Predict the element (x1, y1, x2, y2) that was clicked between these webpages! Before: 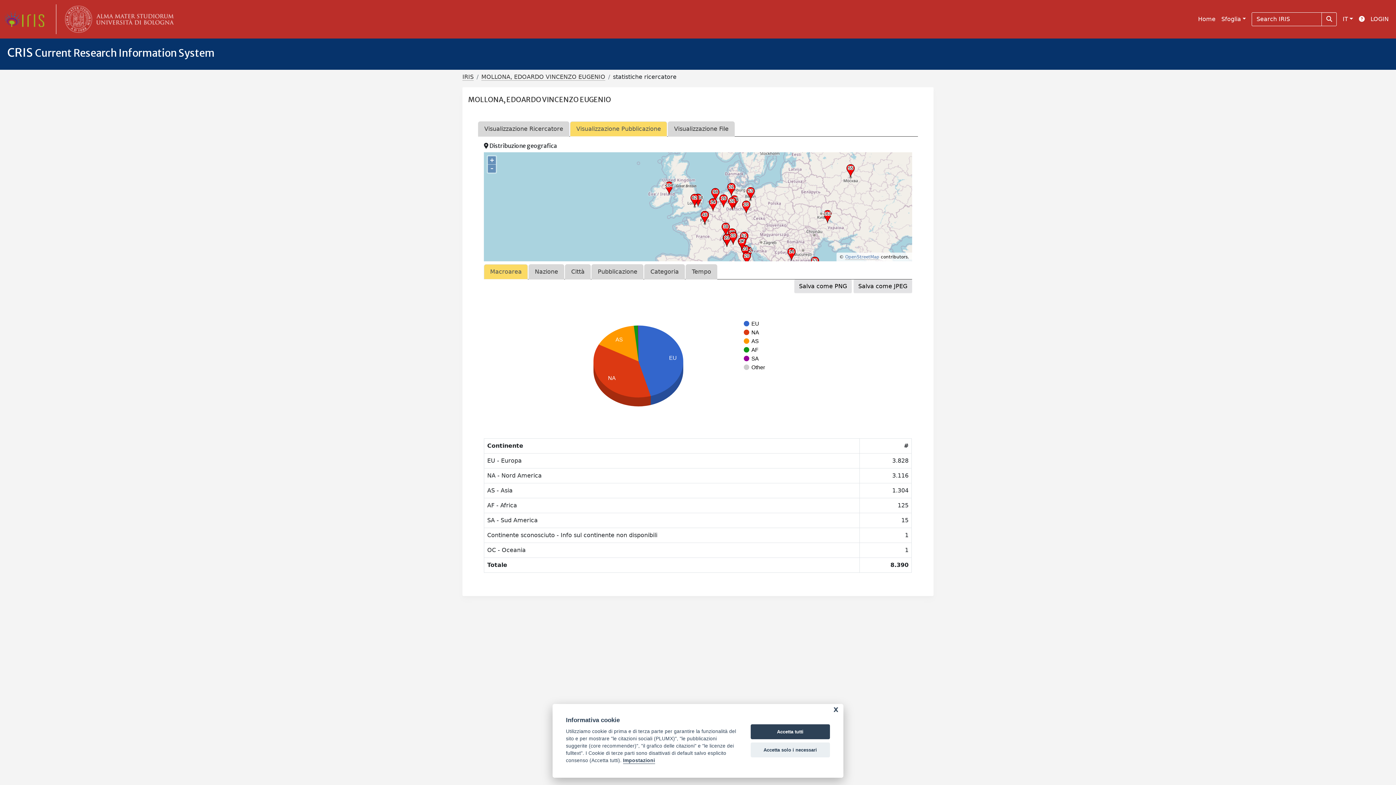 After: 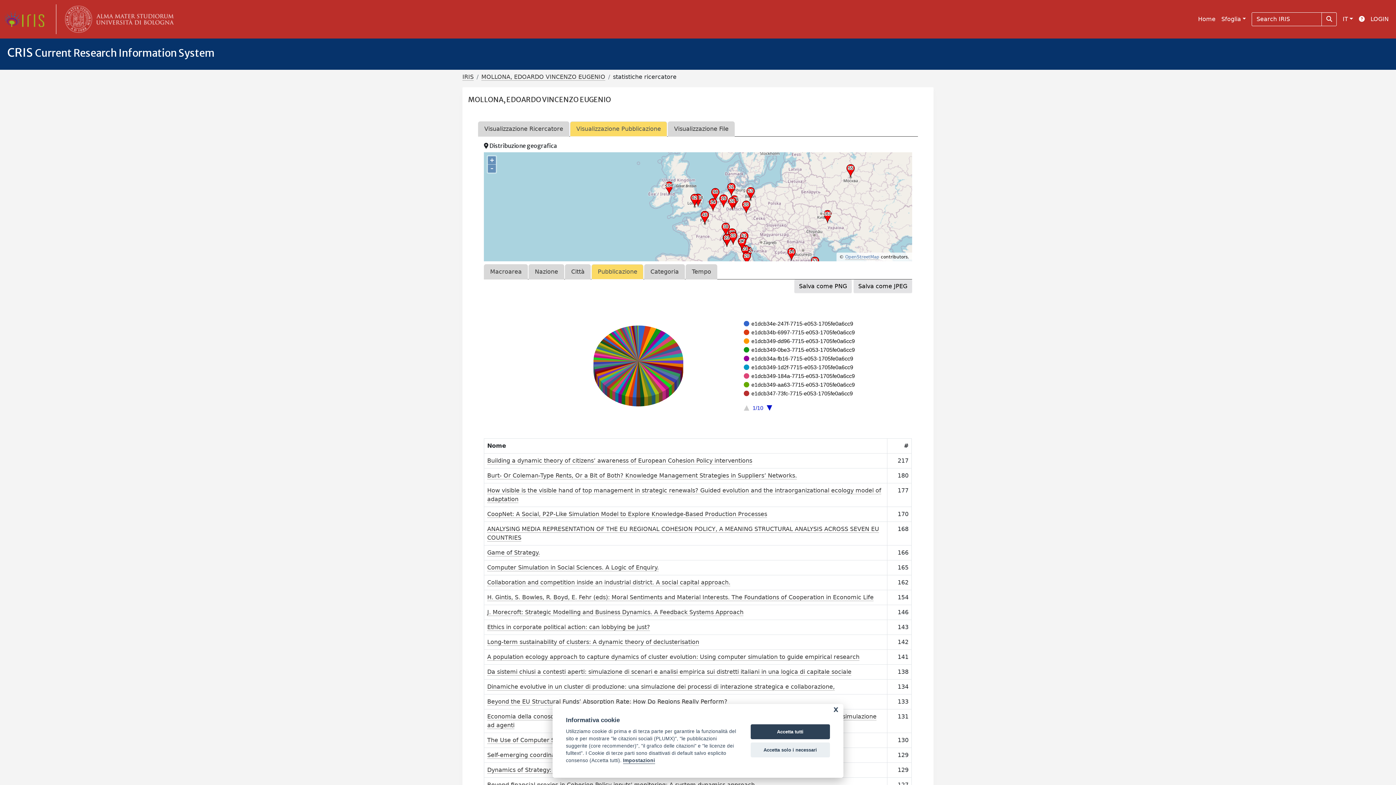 Action: bbox: (591, 264, 643, 279) label: Pubblicazione